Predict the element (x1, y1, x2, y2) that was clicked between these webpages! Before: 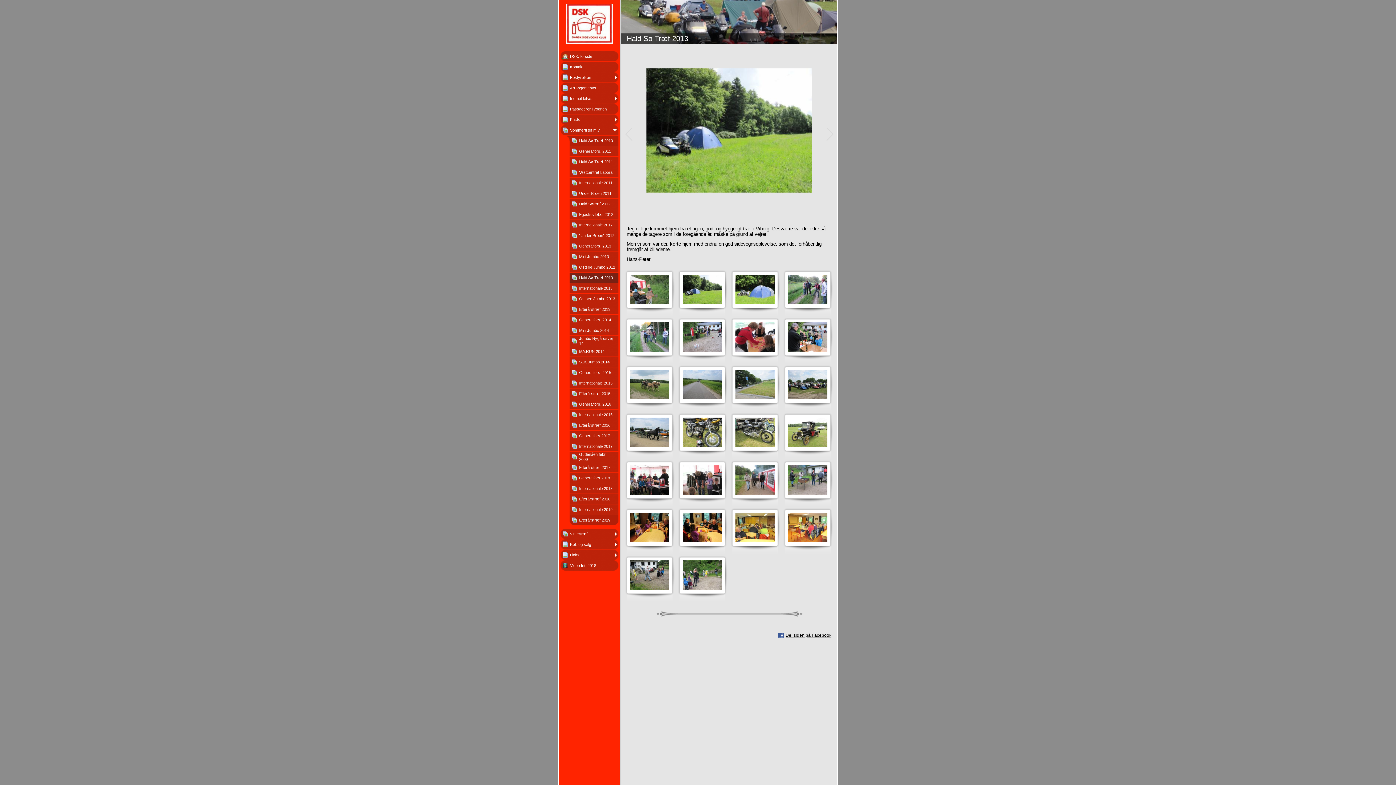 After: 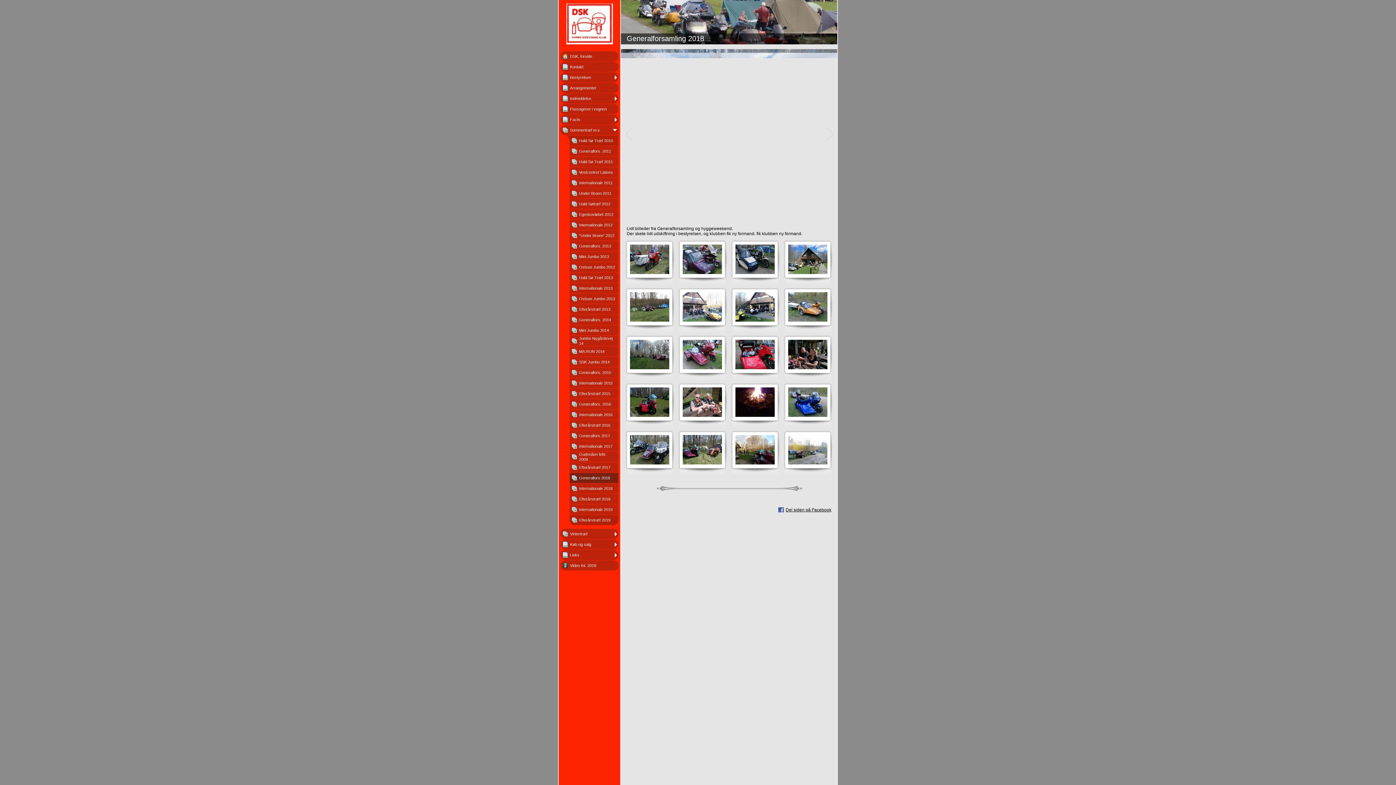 Action: bbox: (570, 473, 617, 483) label: Generalfors 2018